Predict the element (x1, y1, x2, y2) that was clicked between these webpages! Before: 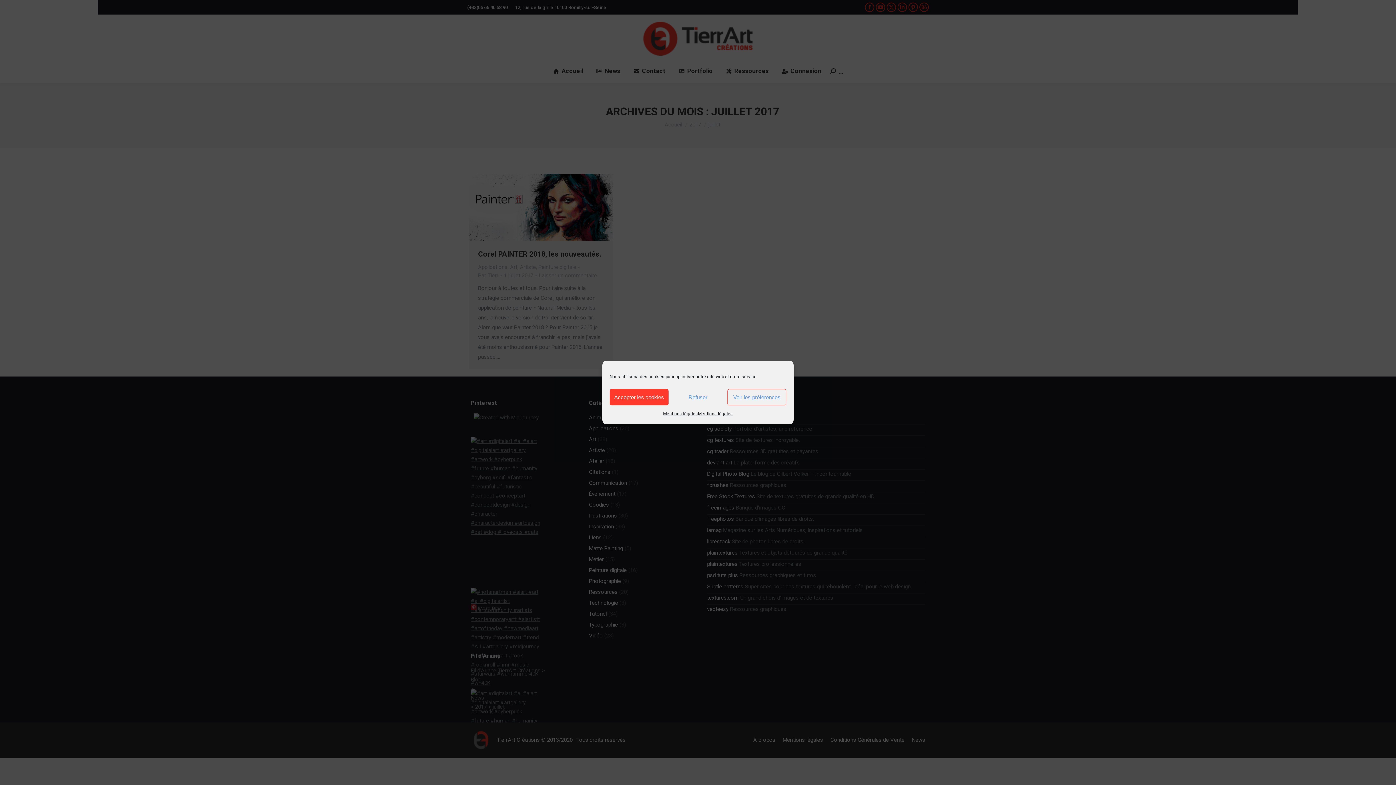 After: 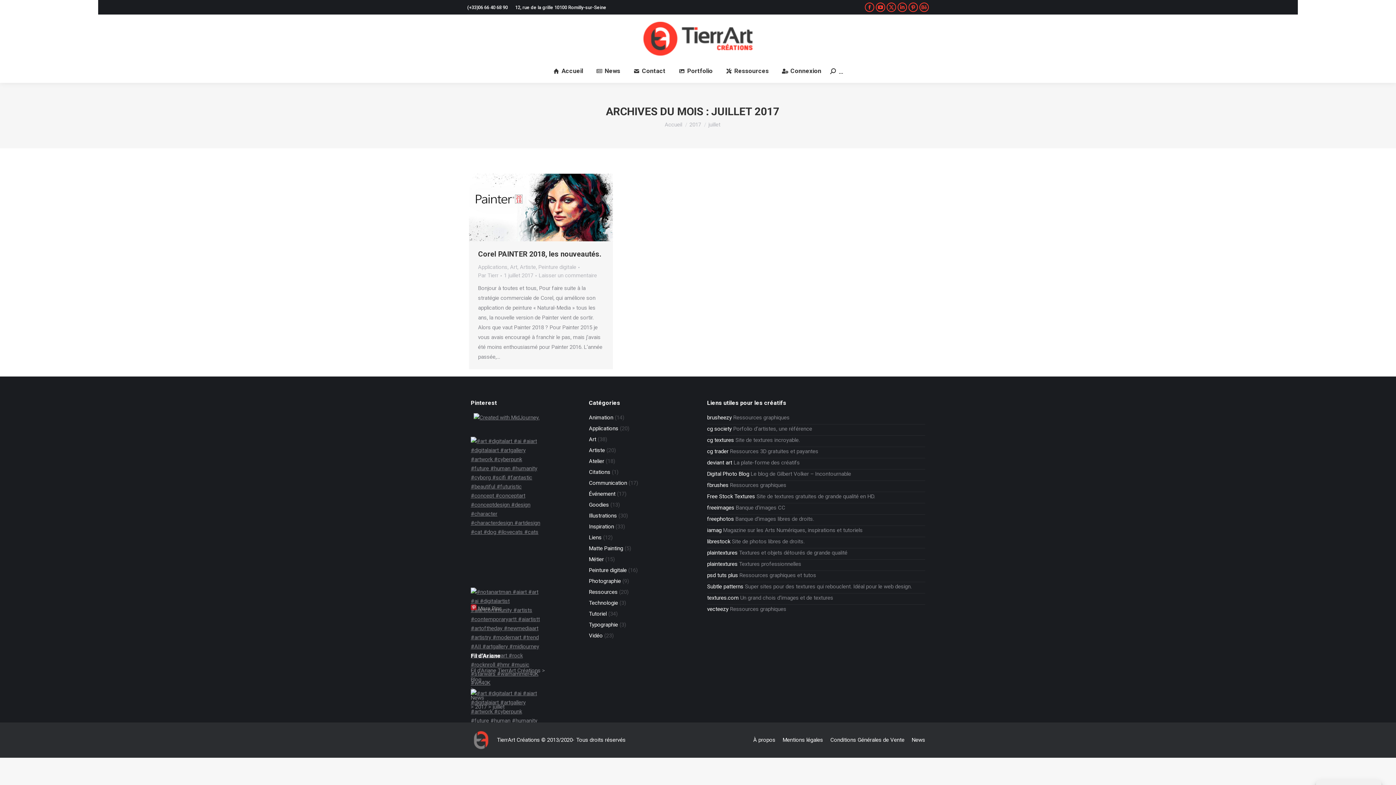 Action: label: Accepter les cookies bbox: (609, 389, 668, 405)